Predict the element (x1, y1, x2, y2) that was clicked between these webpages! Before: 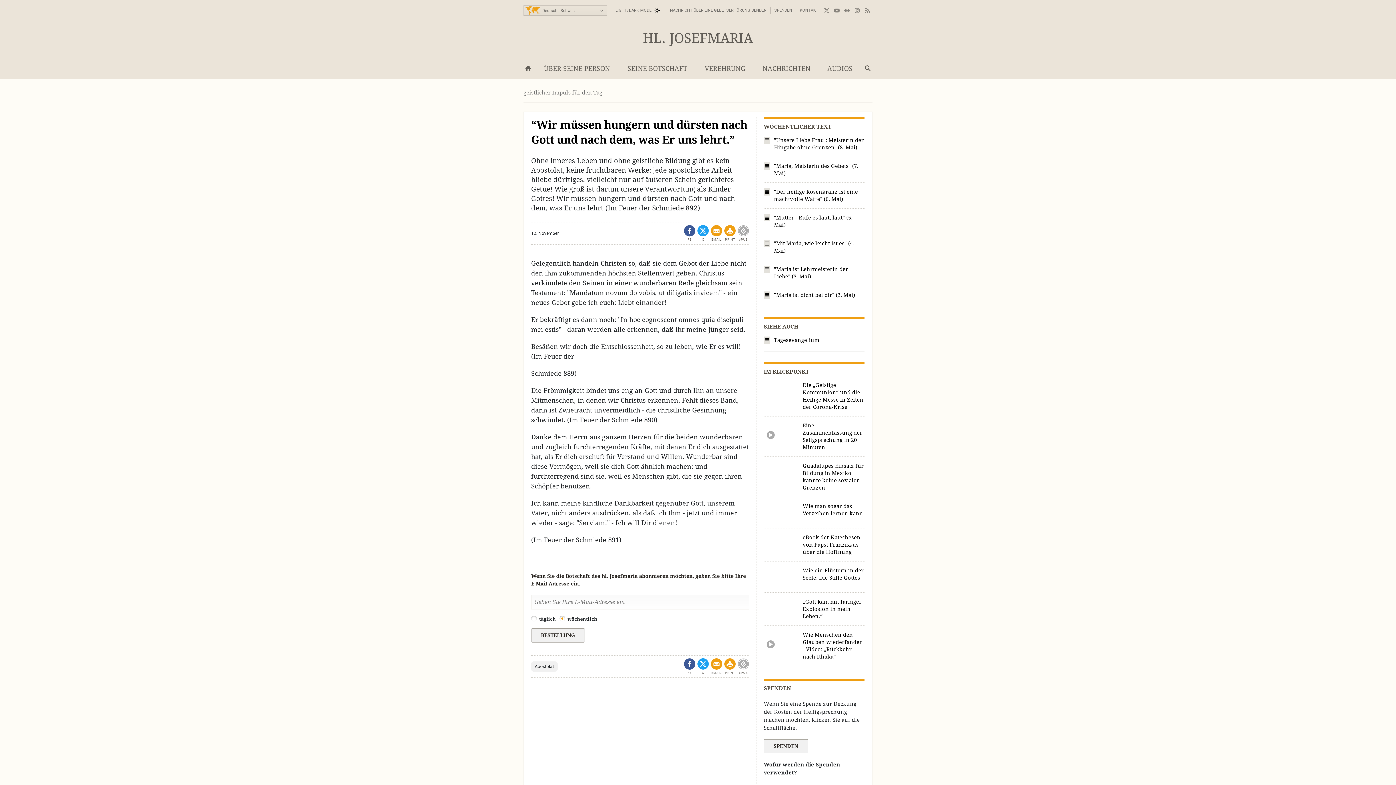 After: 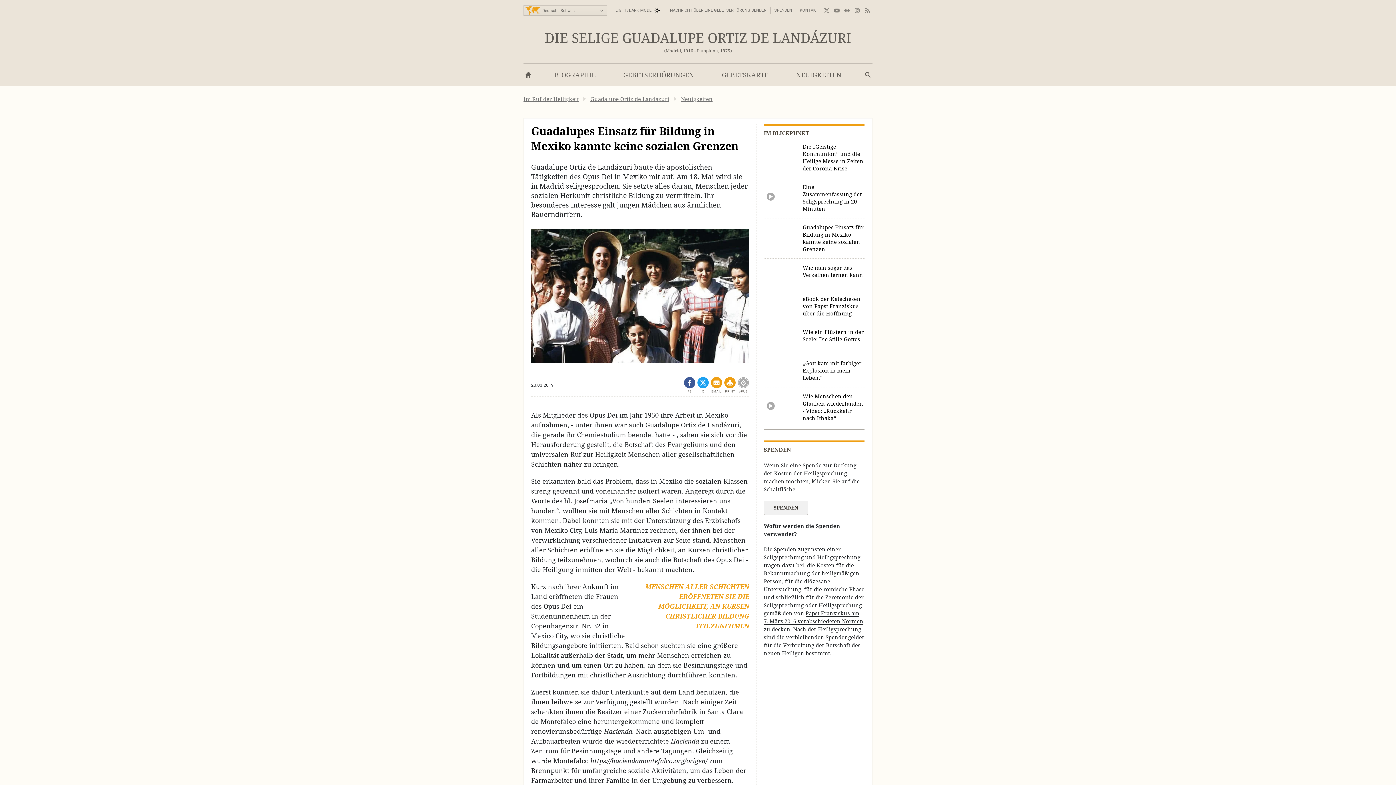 Action: bbox: (764, 462, 864, 491) label: Guadalupes Einsatz für Bildung in Mexiko kannte keine sozialen Grenzen